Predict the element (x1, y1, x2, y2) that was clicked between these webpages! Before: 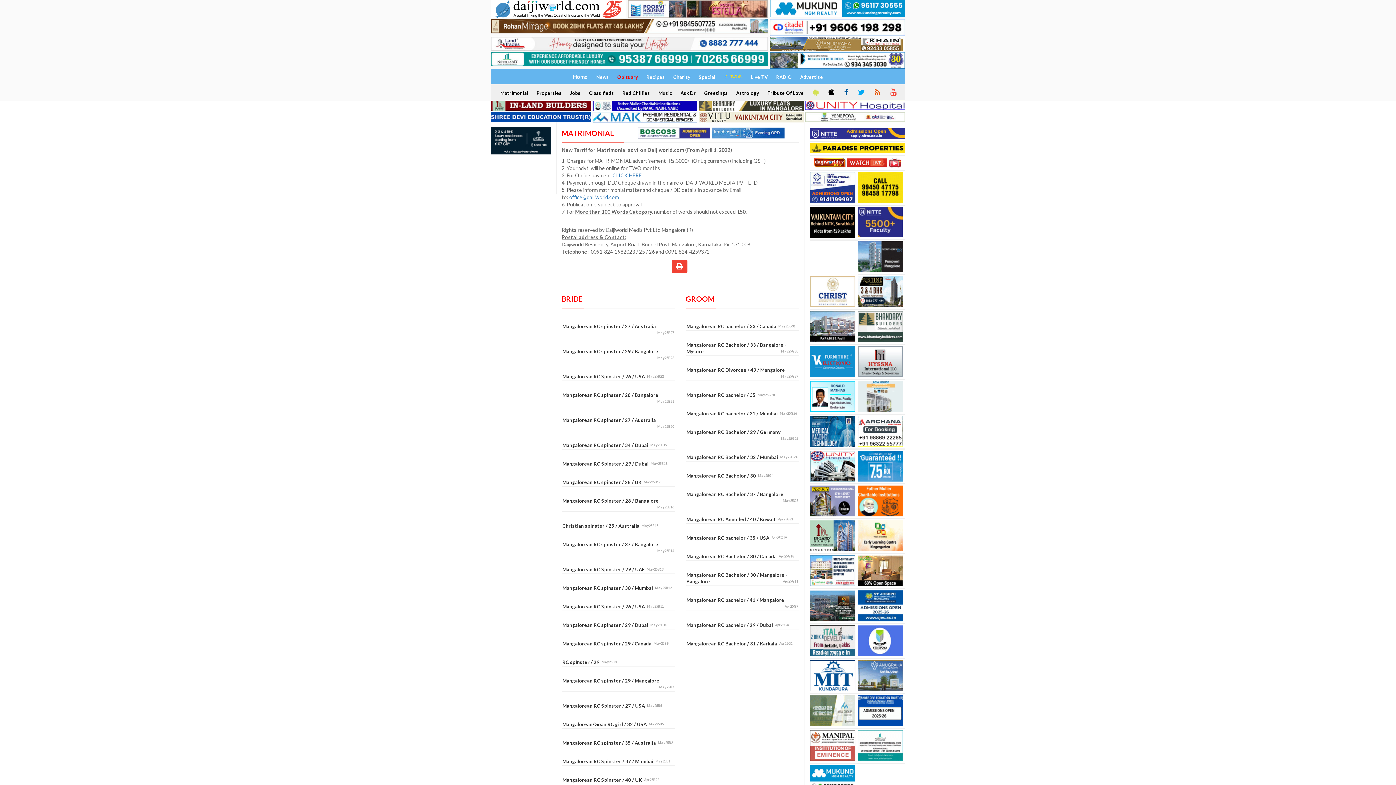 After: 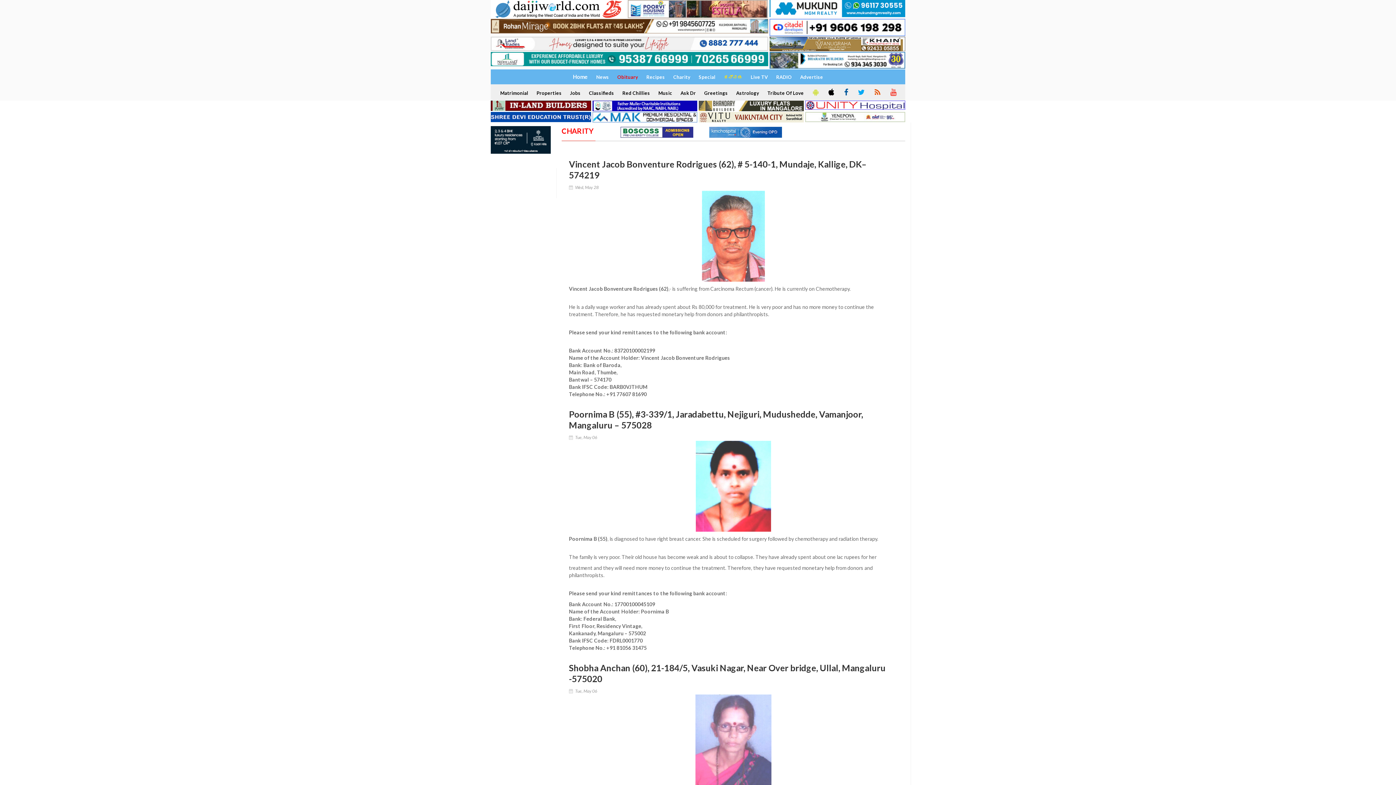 Action: label: Charity bbox: (669, 70, 694, 84)